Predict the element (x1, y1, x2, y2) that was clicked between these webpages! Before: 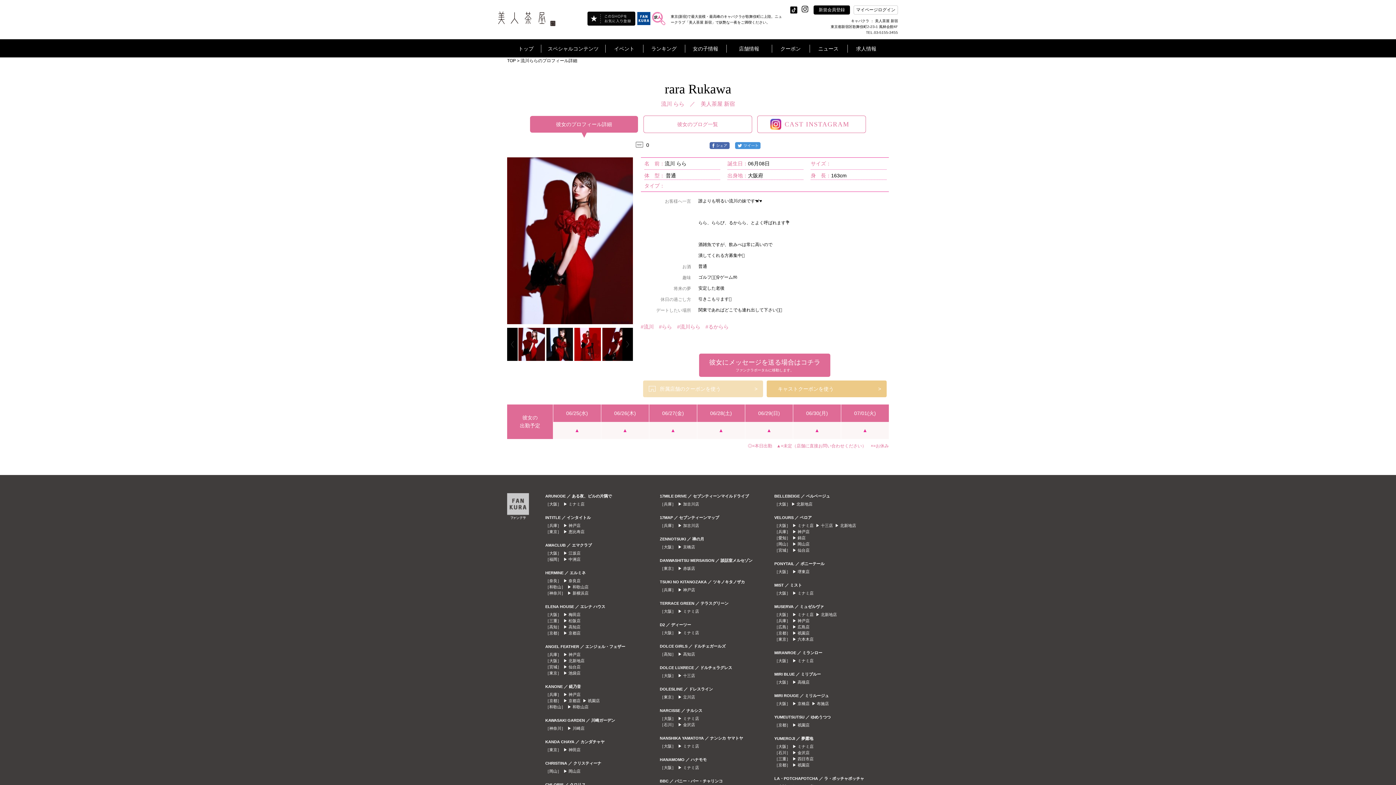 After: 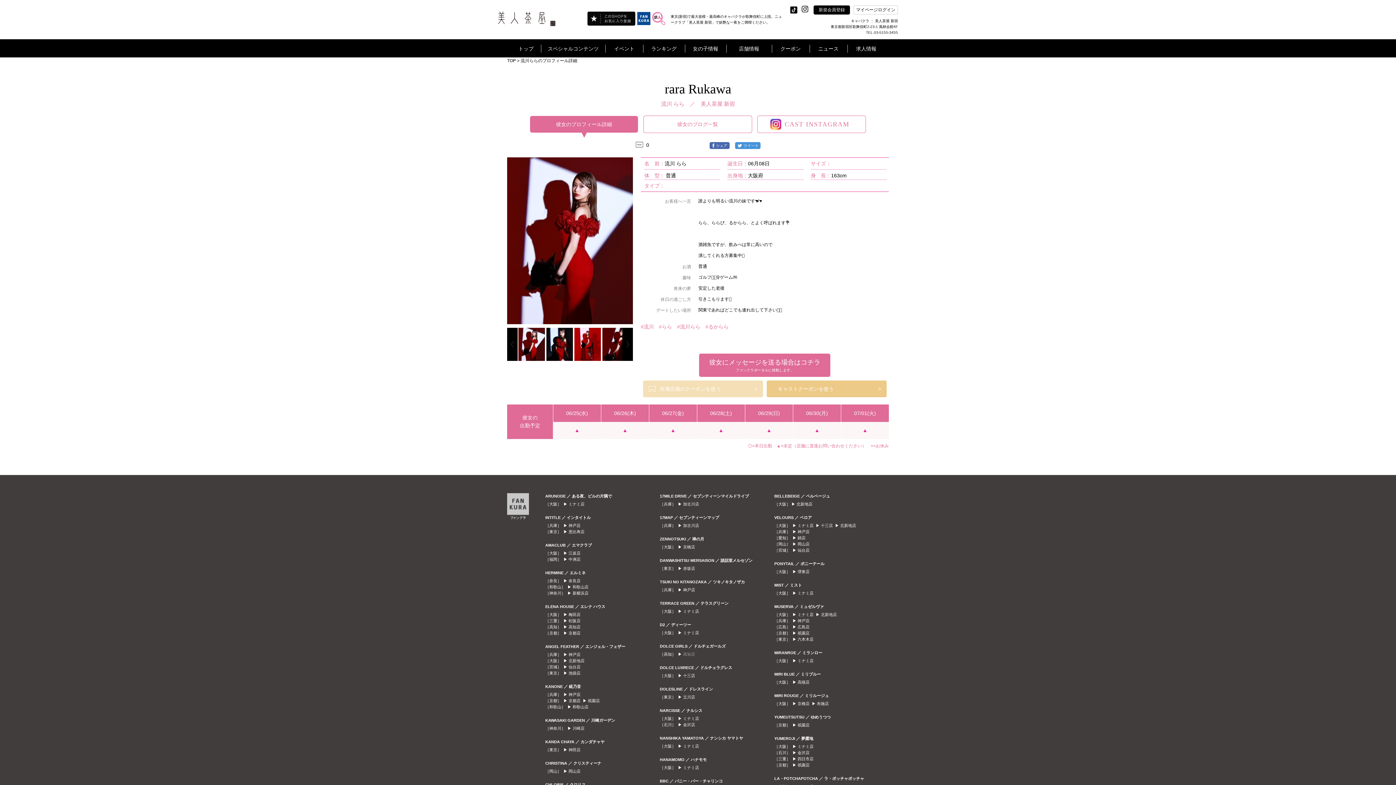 Action: label: 高知店 bbox: (683, 652, 695, 656)